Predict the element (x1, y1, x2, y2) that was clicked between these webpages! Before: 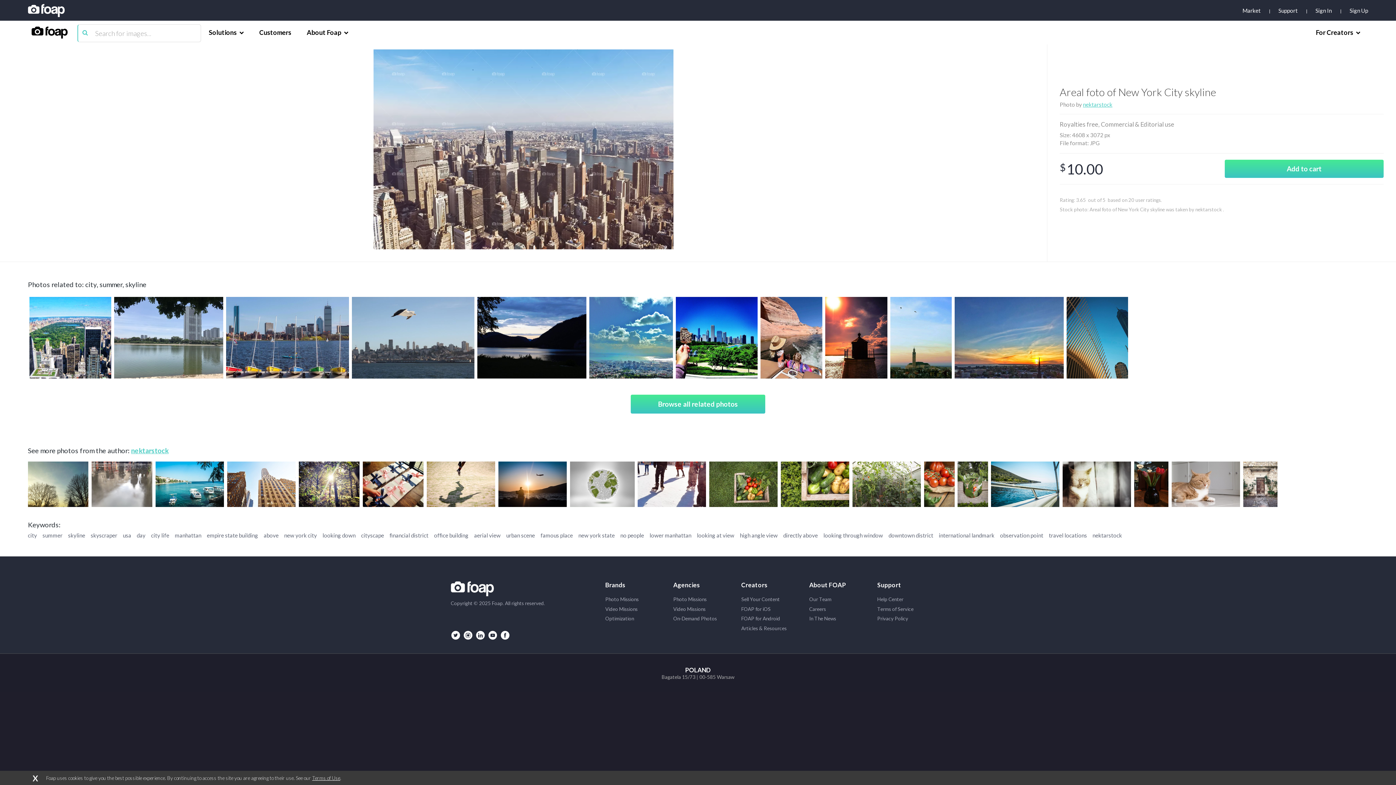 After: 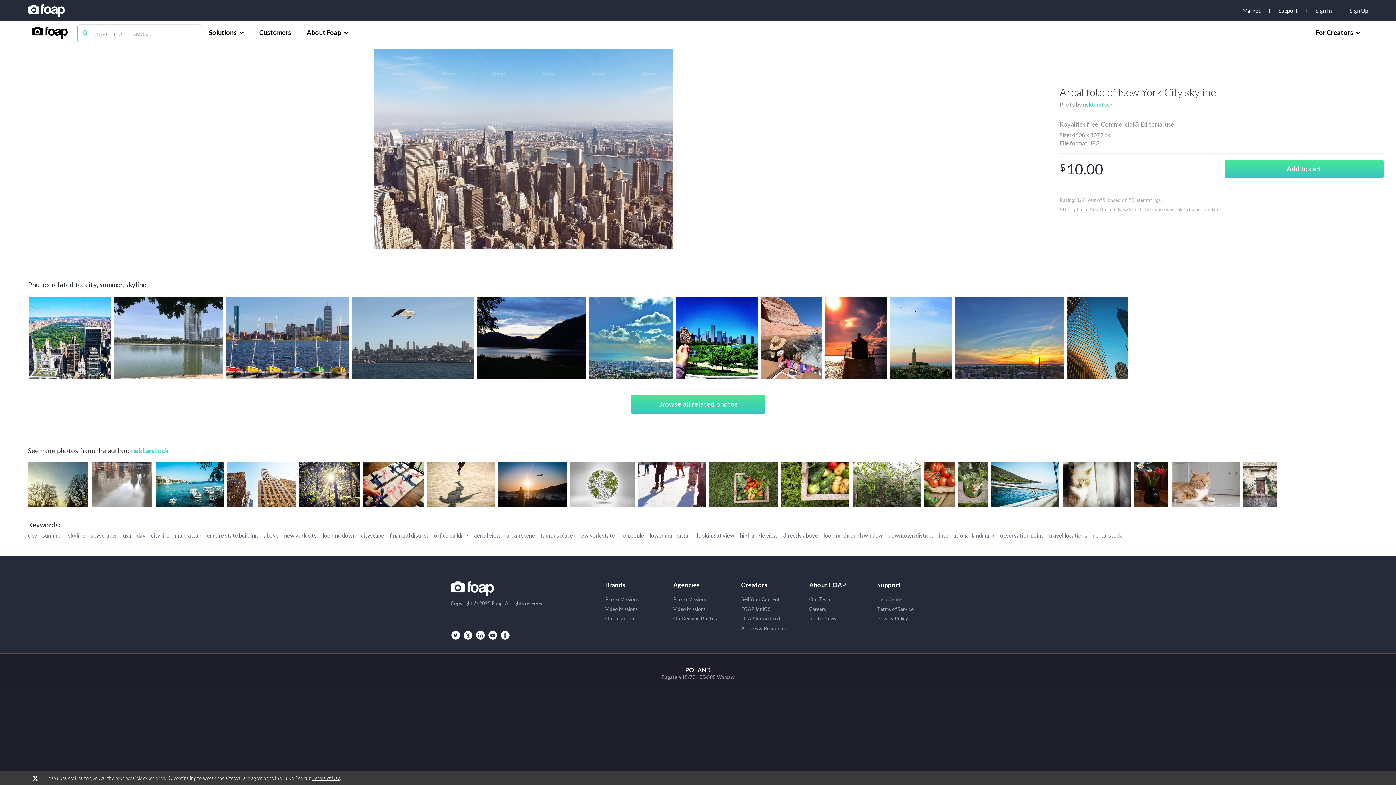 Action: label: Help Center bbox: (877, 596, 945, 602)